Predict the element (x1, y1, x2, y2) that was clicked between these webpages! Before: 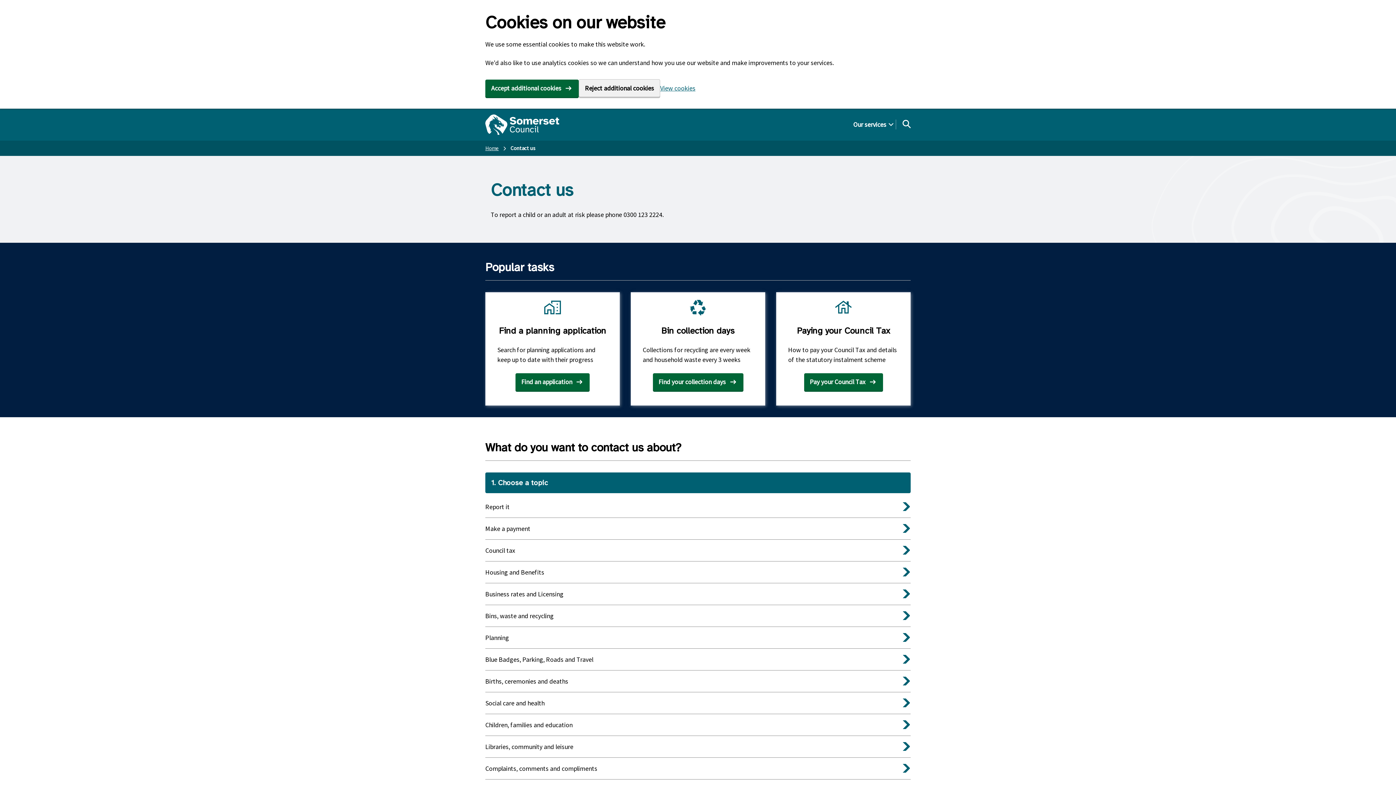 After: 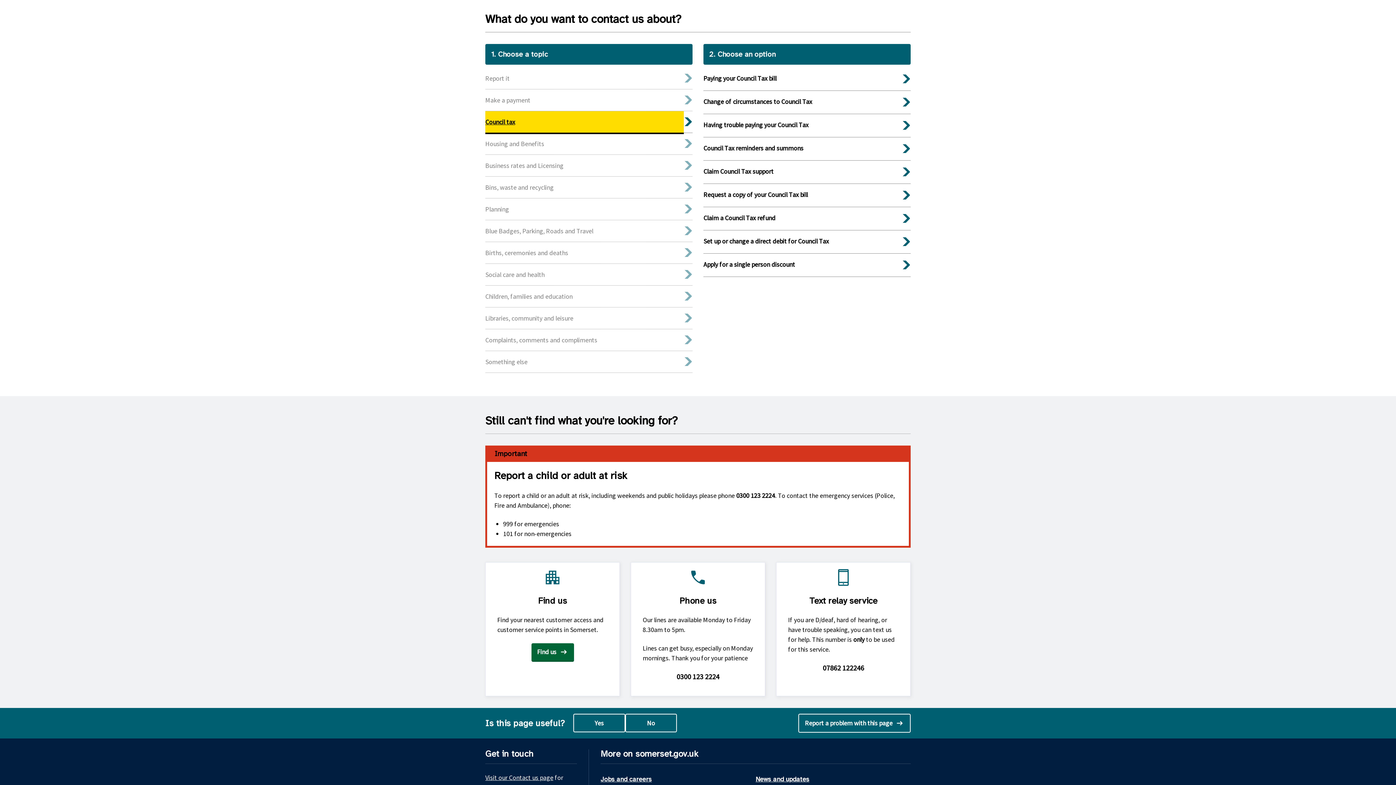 Action: bbox: (485, 539, 902, 561) label: Council tax